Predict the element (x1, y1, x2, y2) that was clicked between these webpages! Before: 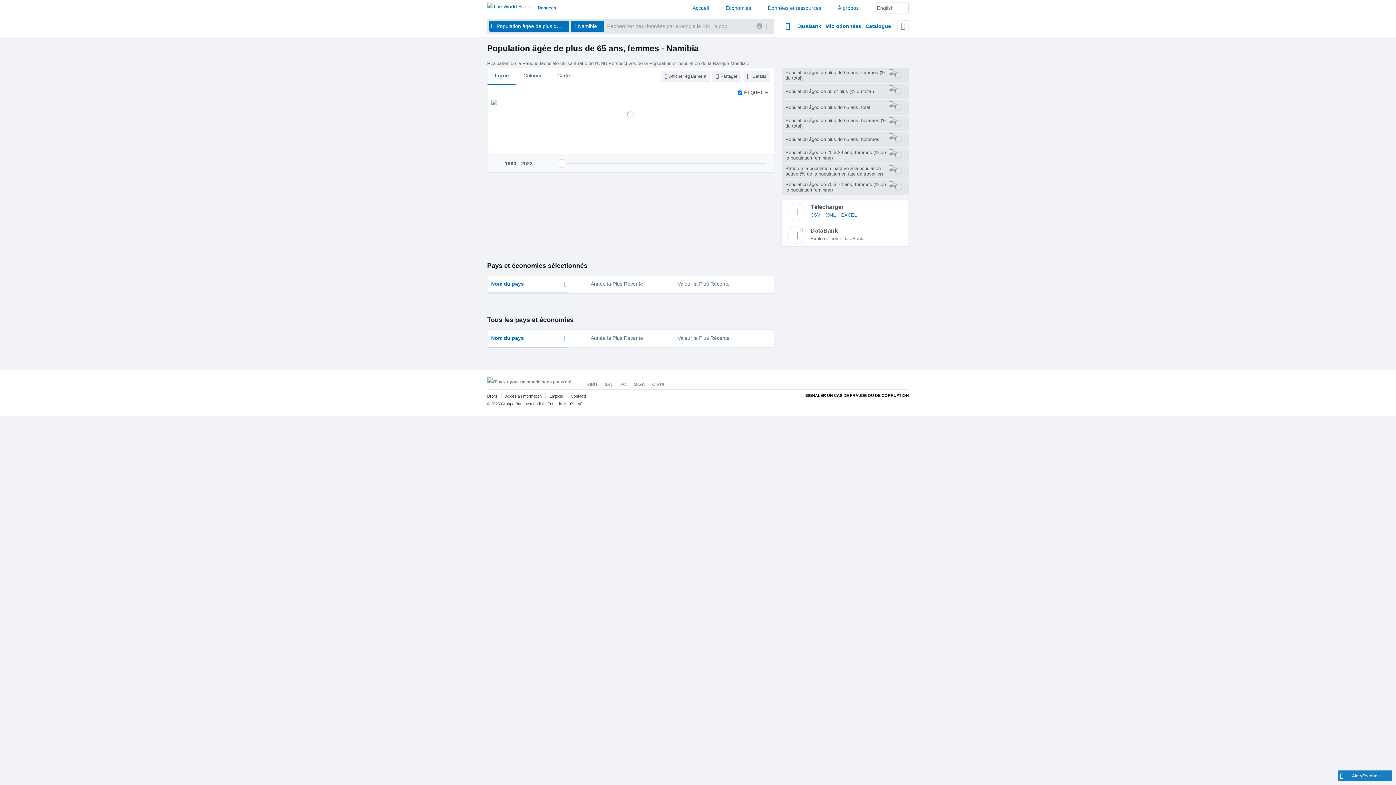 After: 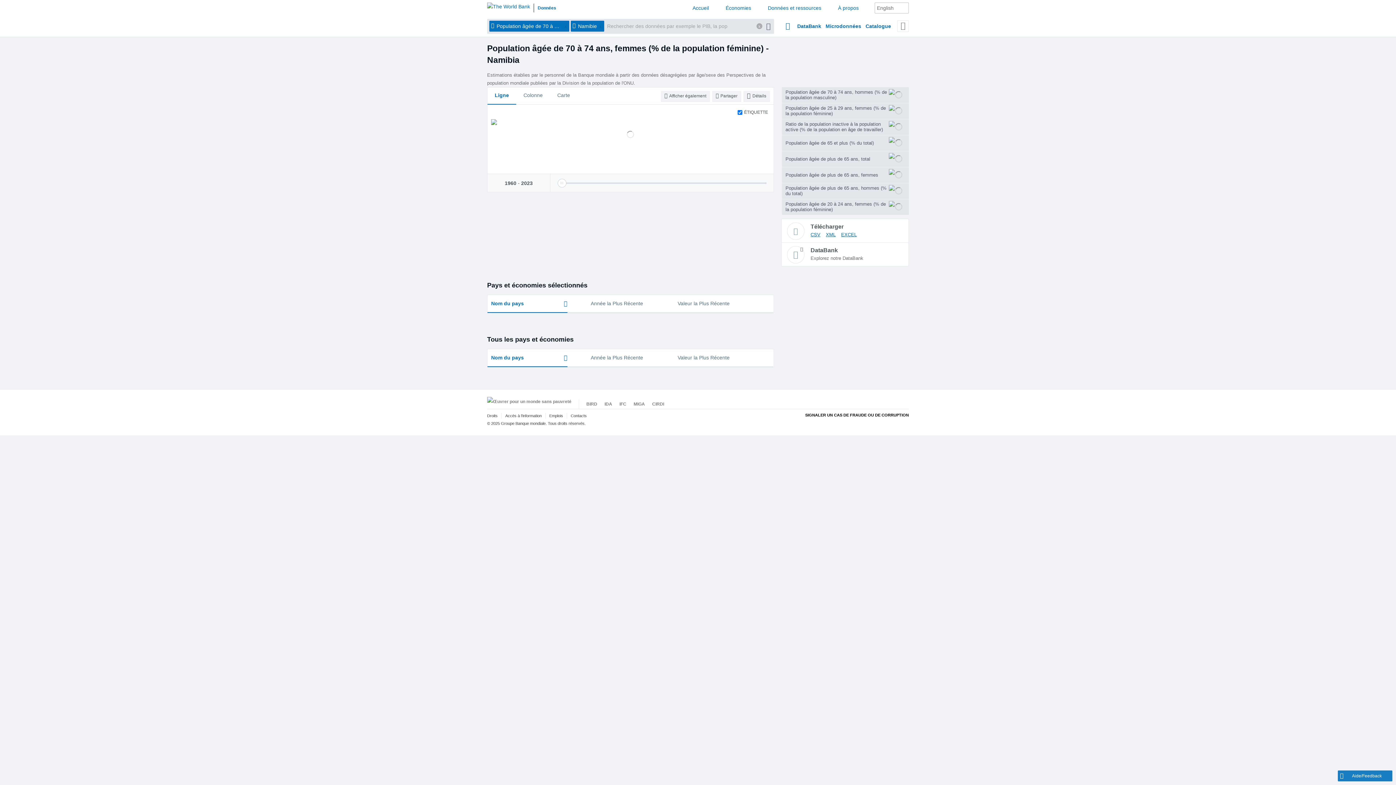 Action: label: Population âgée de 70 à 74 ans, femmes (% de la population féminine)	 bbox: (781, 179, 909, 195)